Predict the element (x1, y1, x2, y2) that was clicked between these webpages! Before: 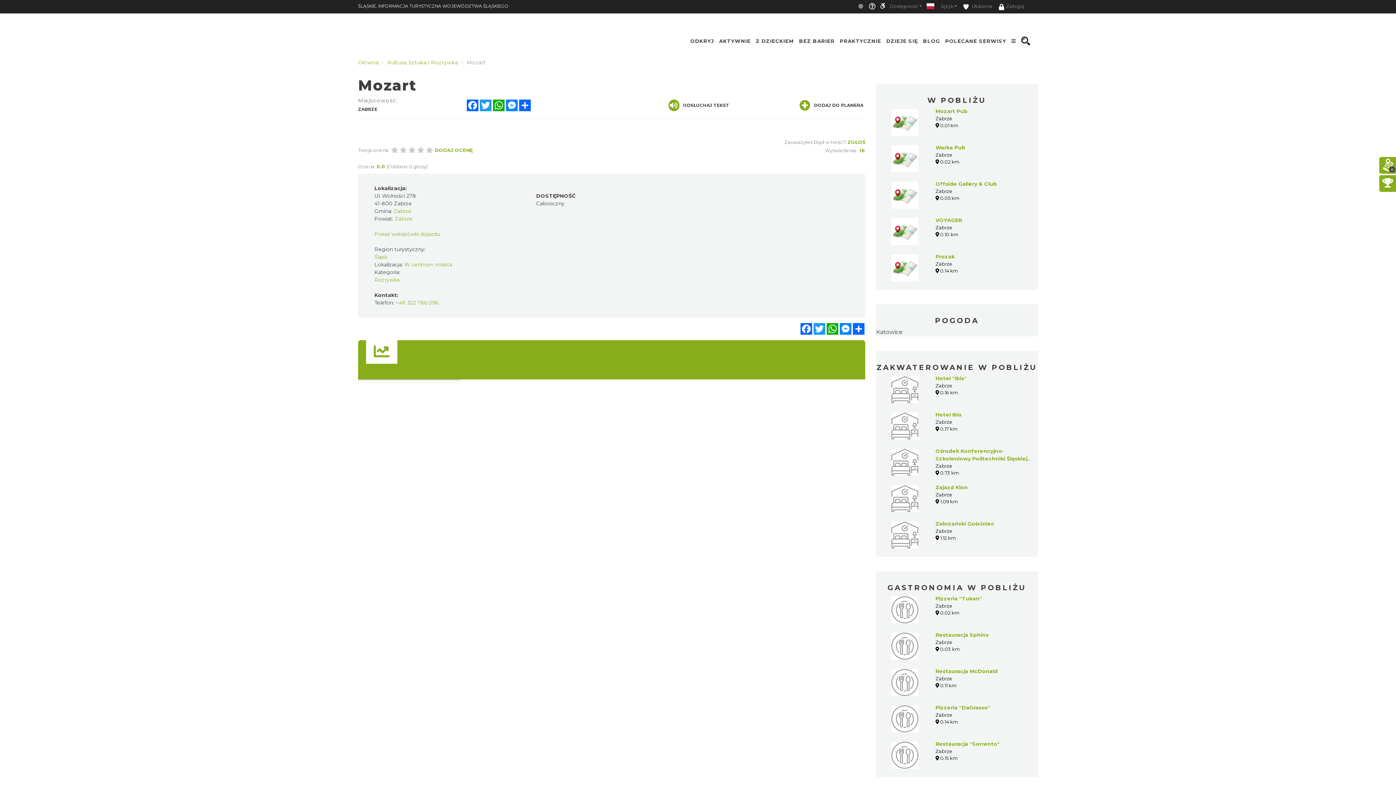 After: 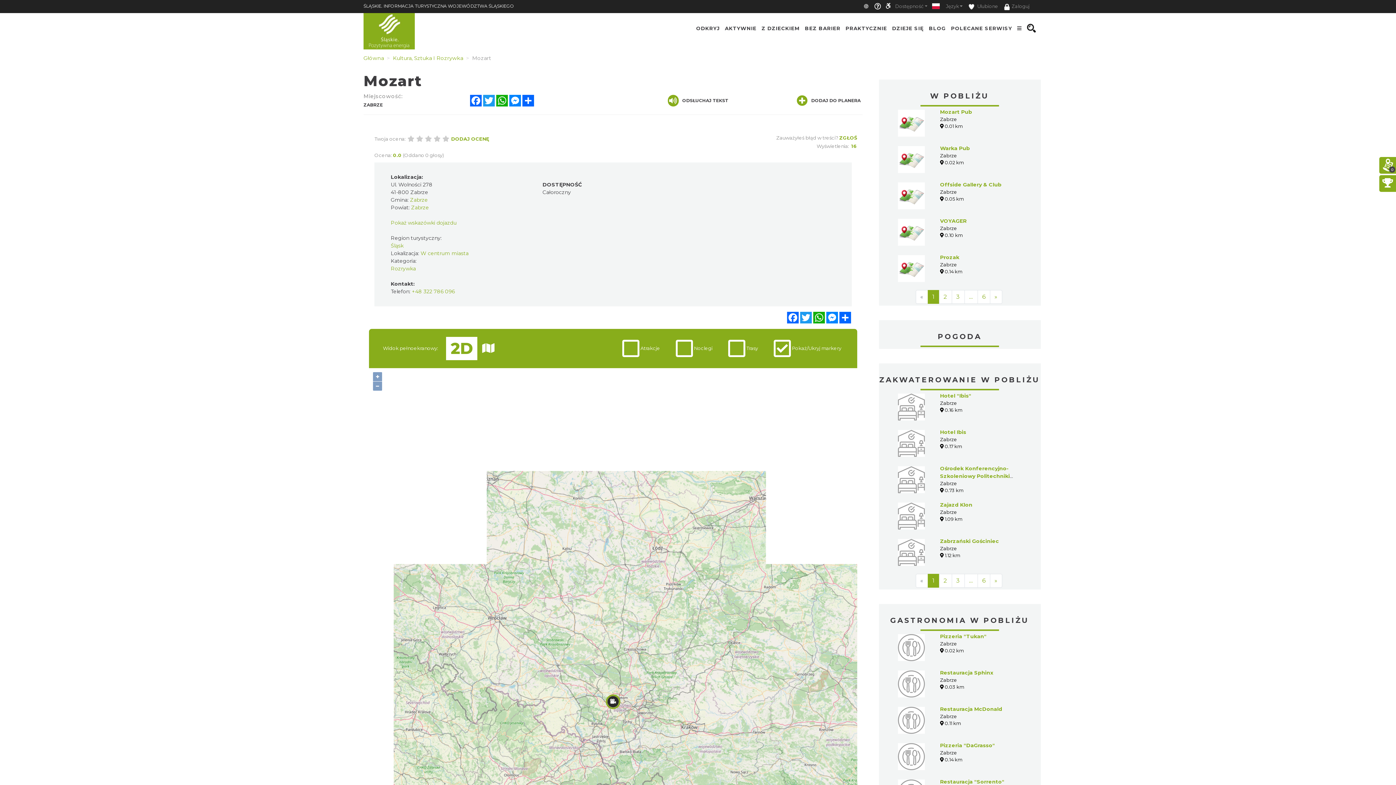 Action: label: +48 322 786 096 bbox: (395, 299, 438, 306)